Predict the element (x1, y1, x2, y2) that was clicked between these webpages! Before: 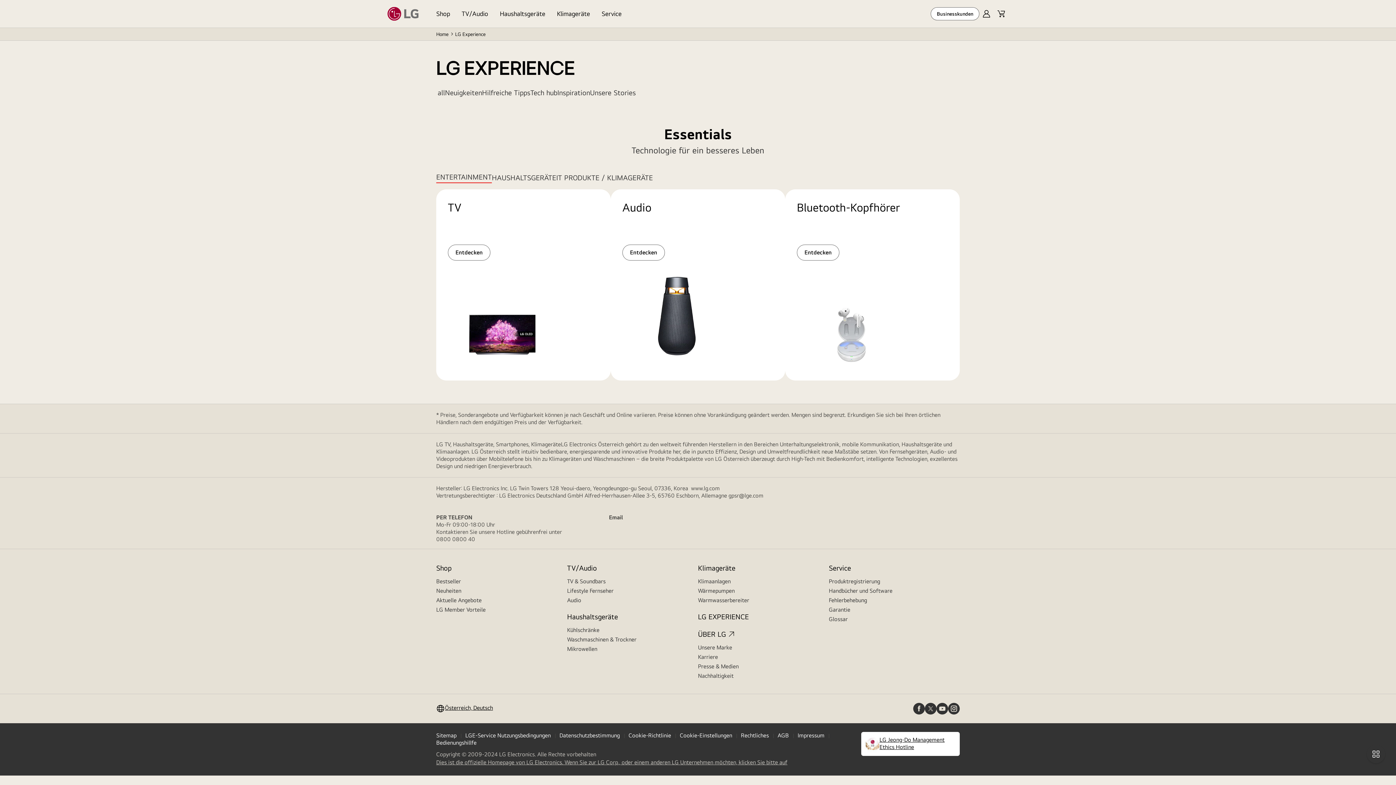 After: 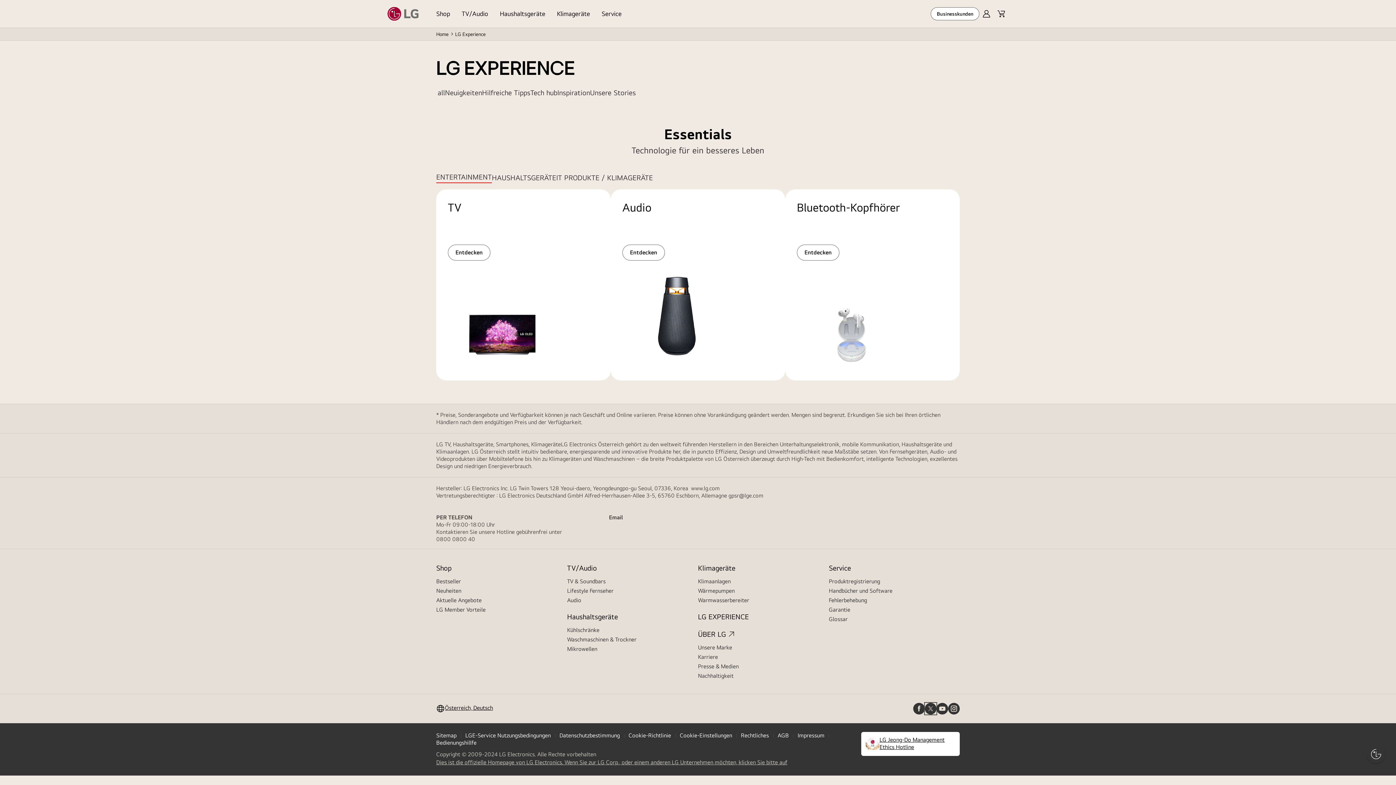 Action: bbox: (925, 703, 936, 714)